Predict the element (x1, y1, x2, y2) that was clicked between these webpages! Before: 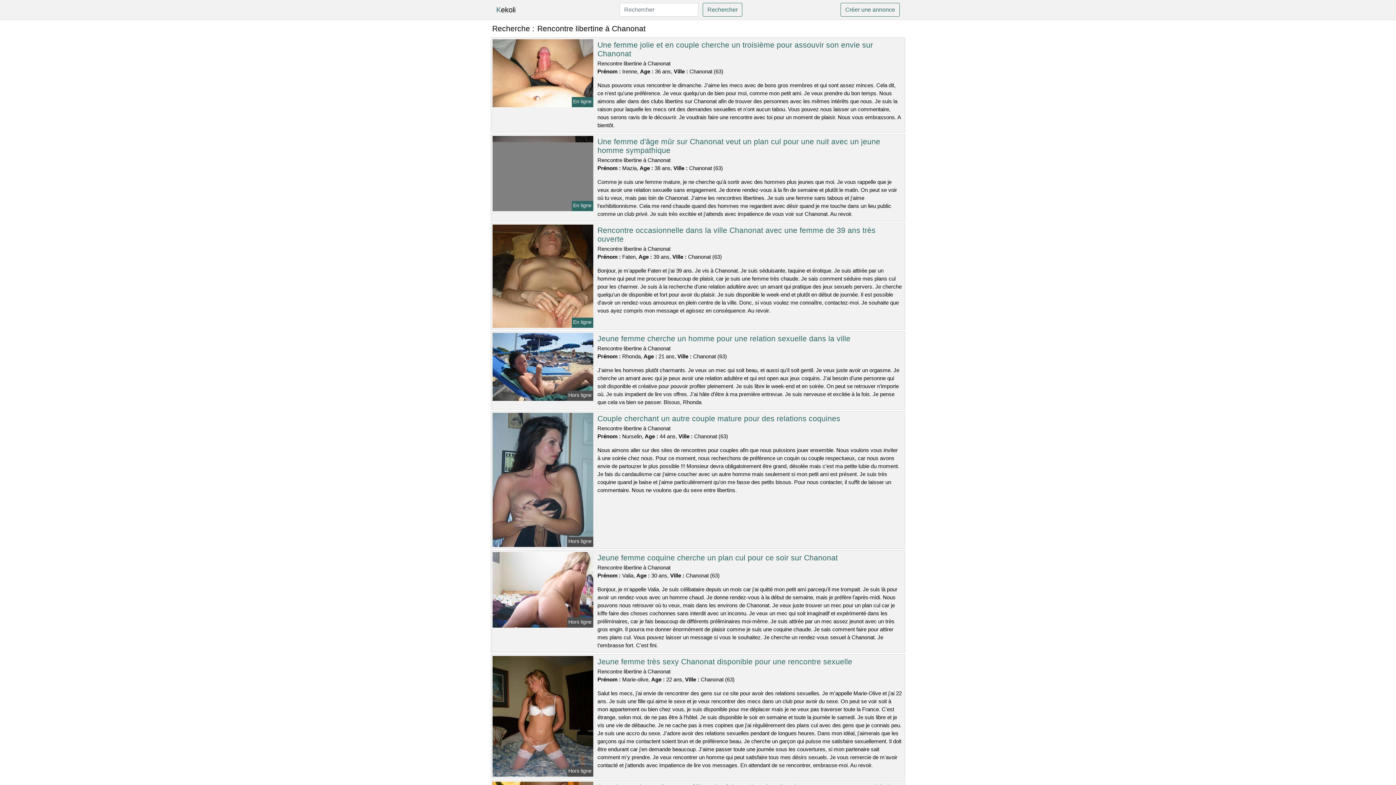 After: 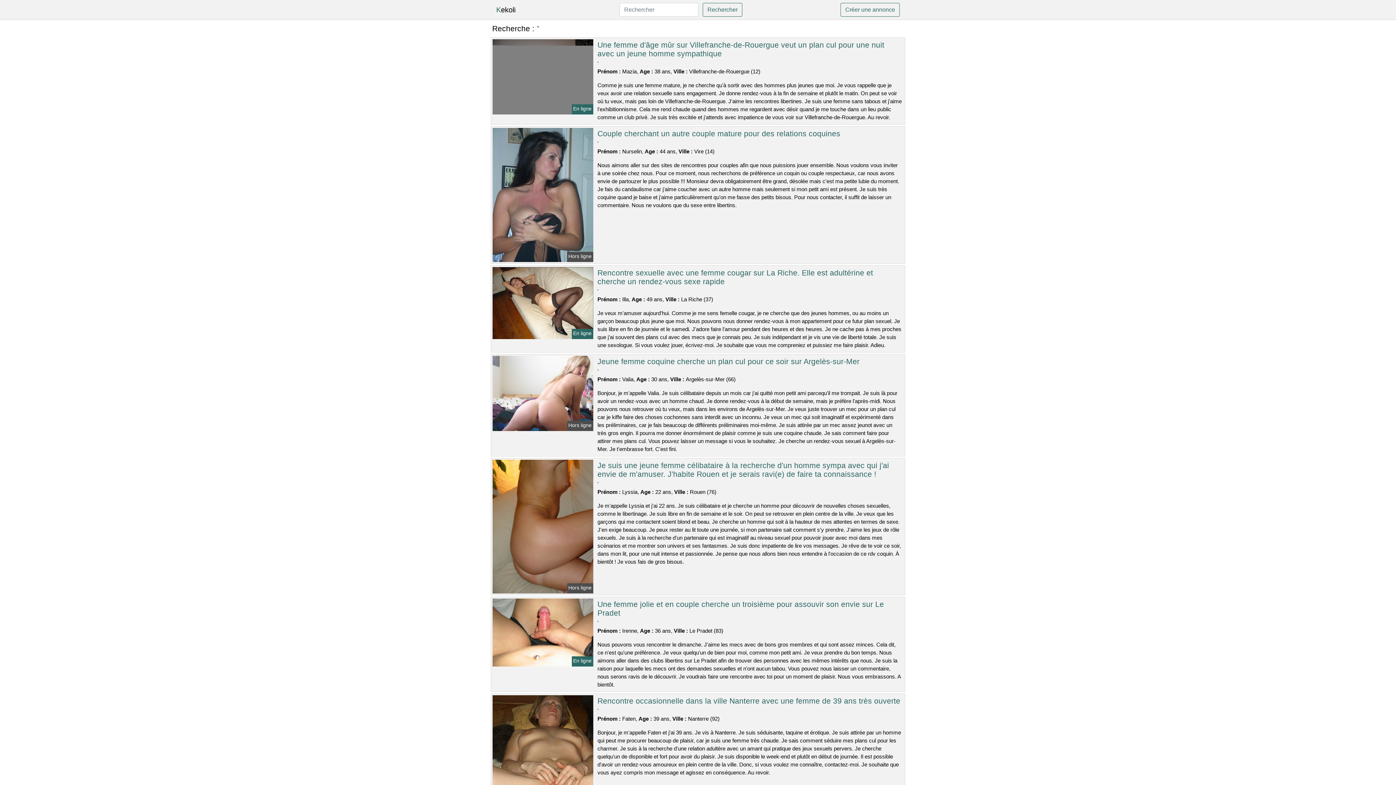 Action: bbox: (840, 2, 900, 16) label: Créer une annonce